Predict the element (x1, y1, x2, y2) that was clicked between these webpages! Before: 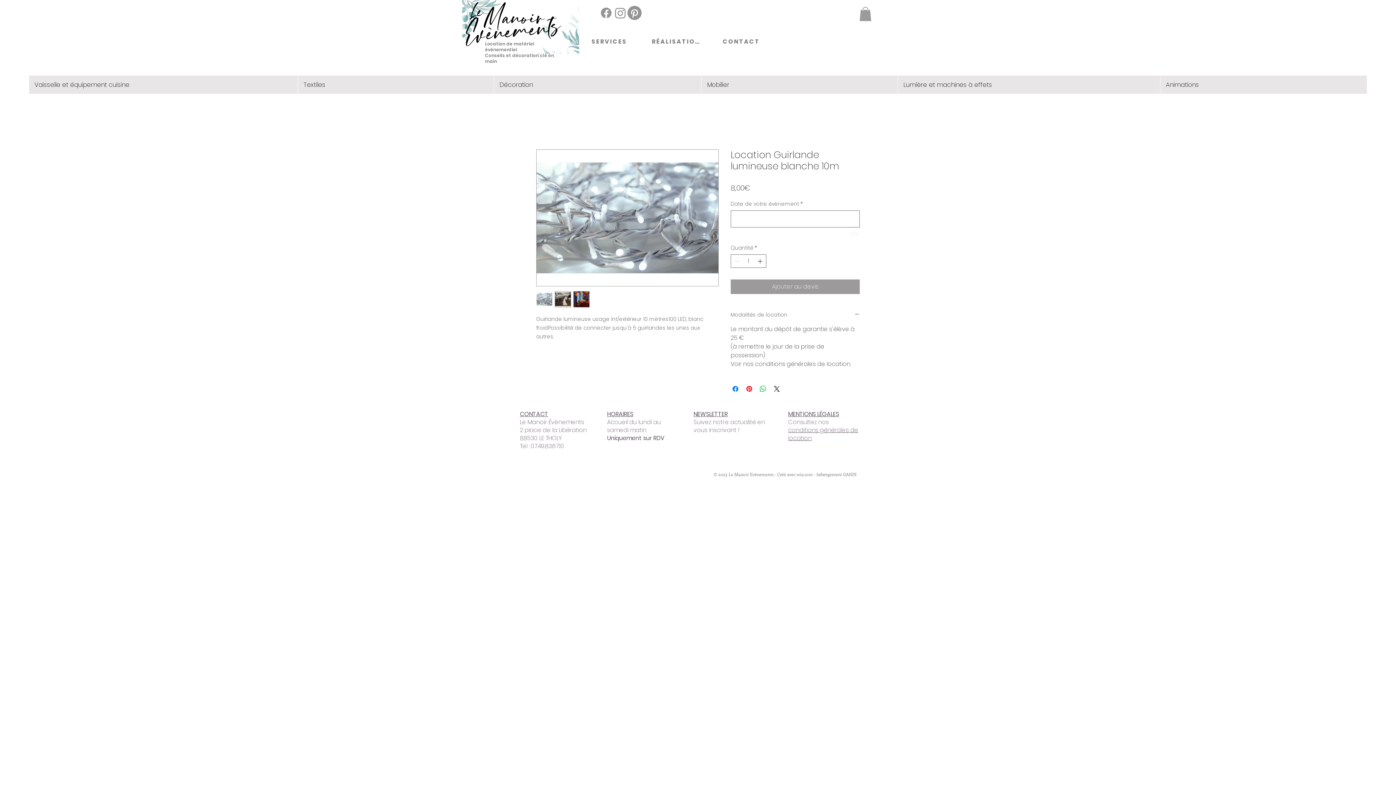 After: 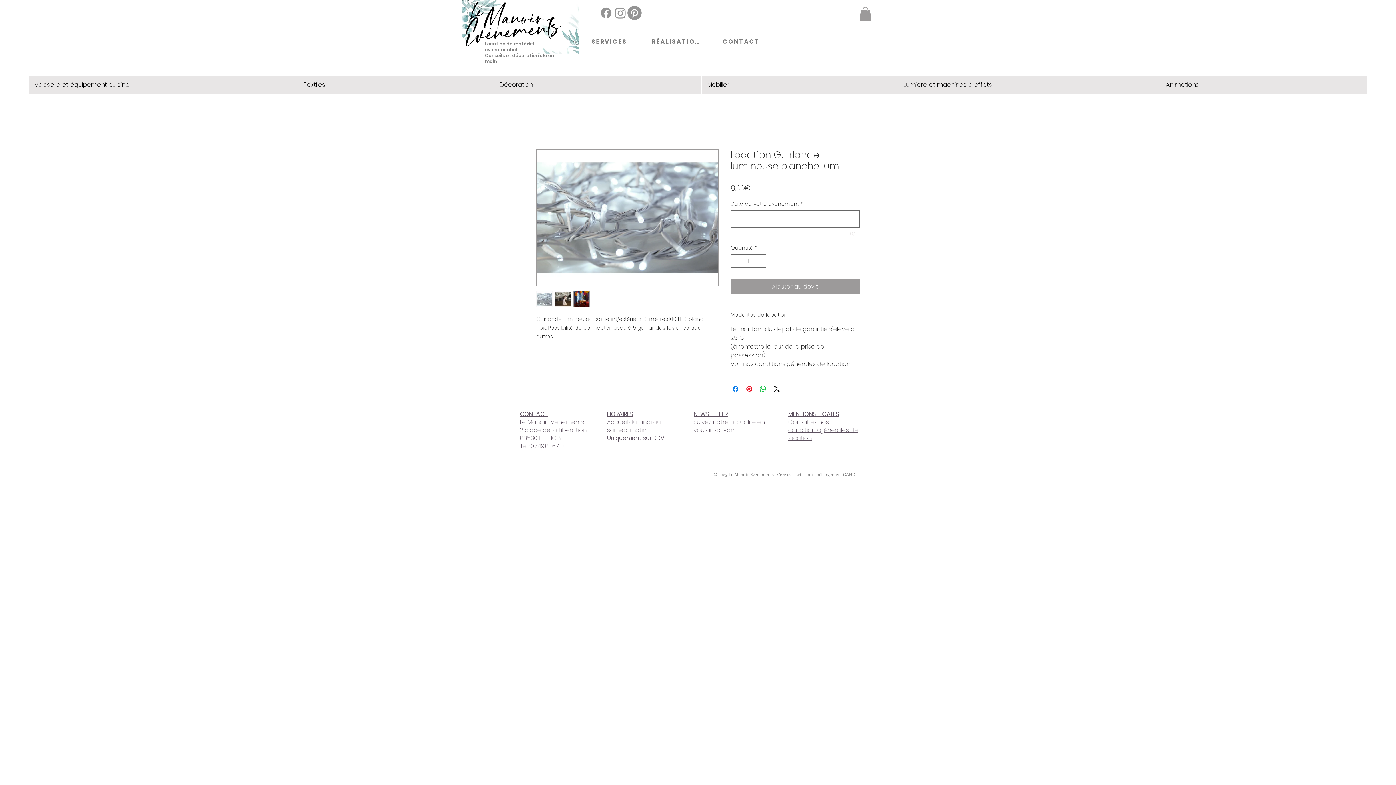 Action: bbox: (859, 6, 871, 21)